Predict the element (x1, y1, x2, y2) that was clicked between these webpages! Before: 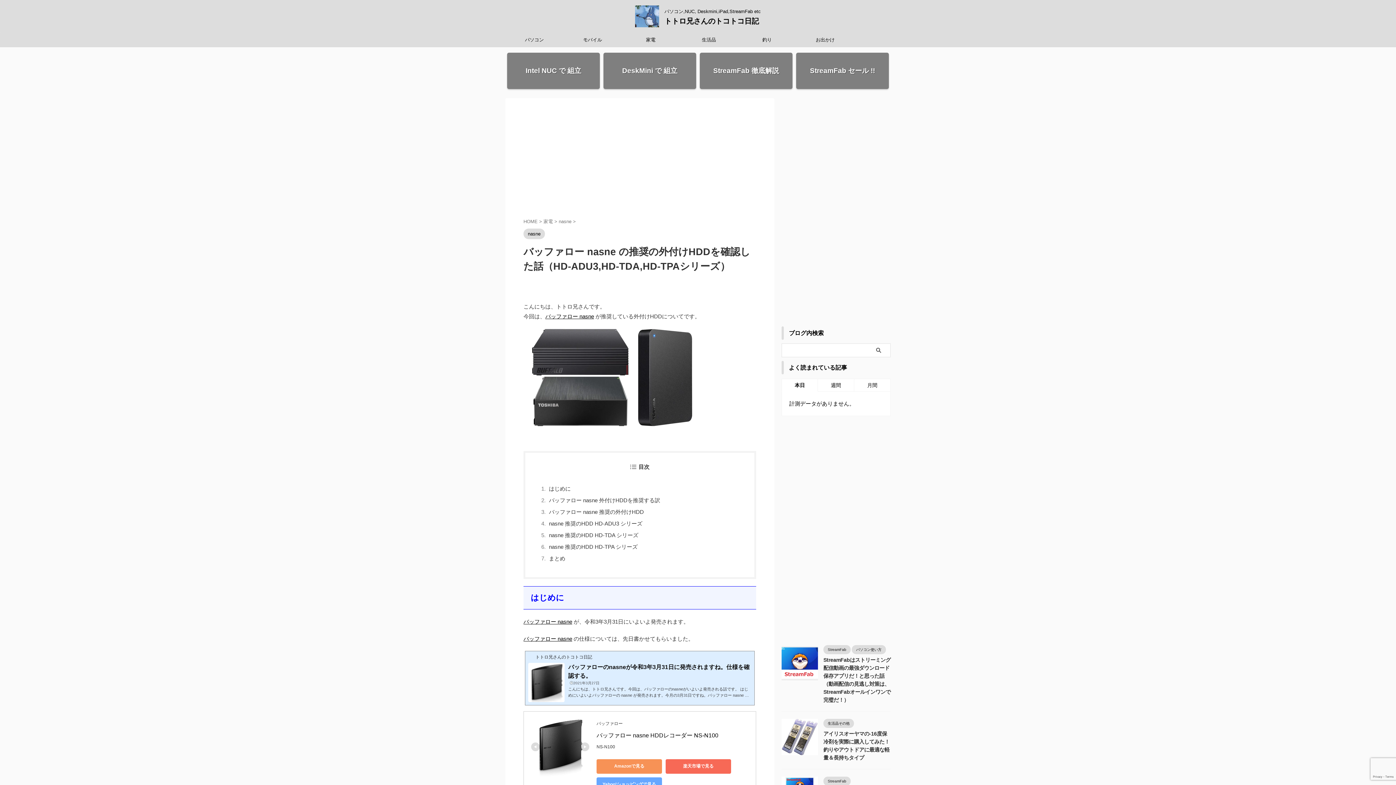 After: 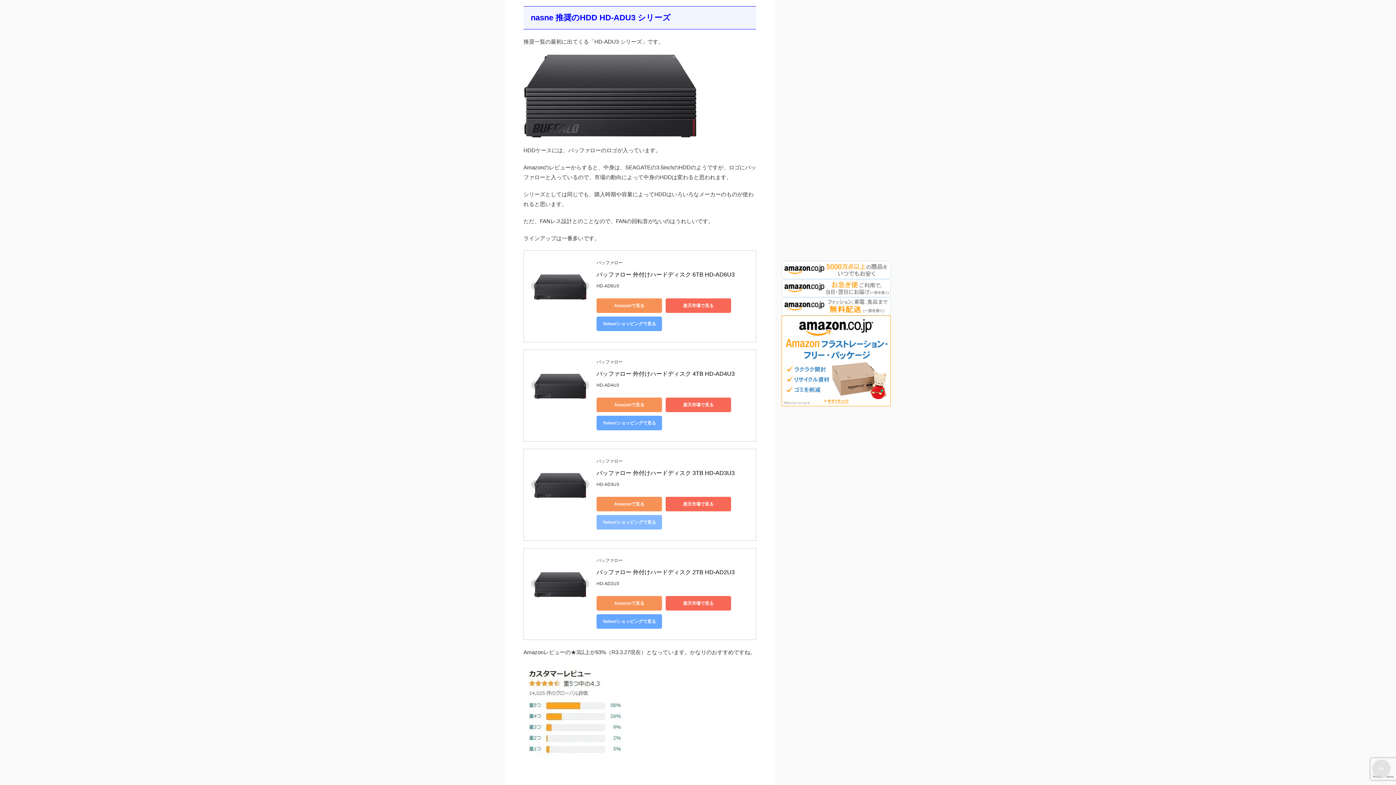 Action: bbox: (547, 516, 740, 527) label: nasne 推奨のHDD HD-ADU3 シリーズ